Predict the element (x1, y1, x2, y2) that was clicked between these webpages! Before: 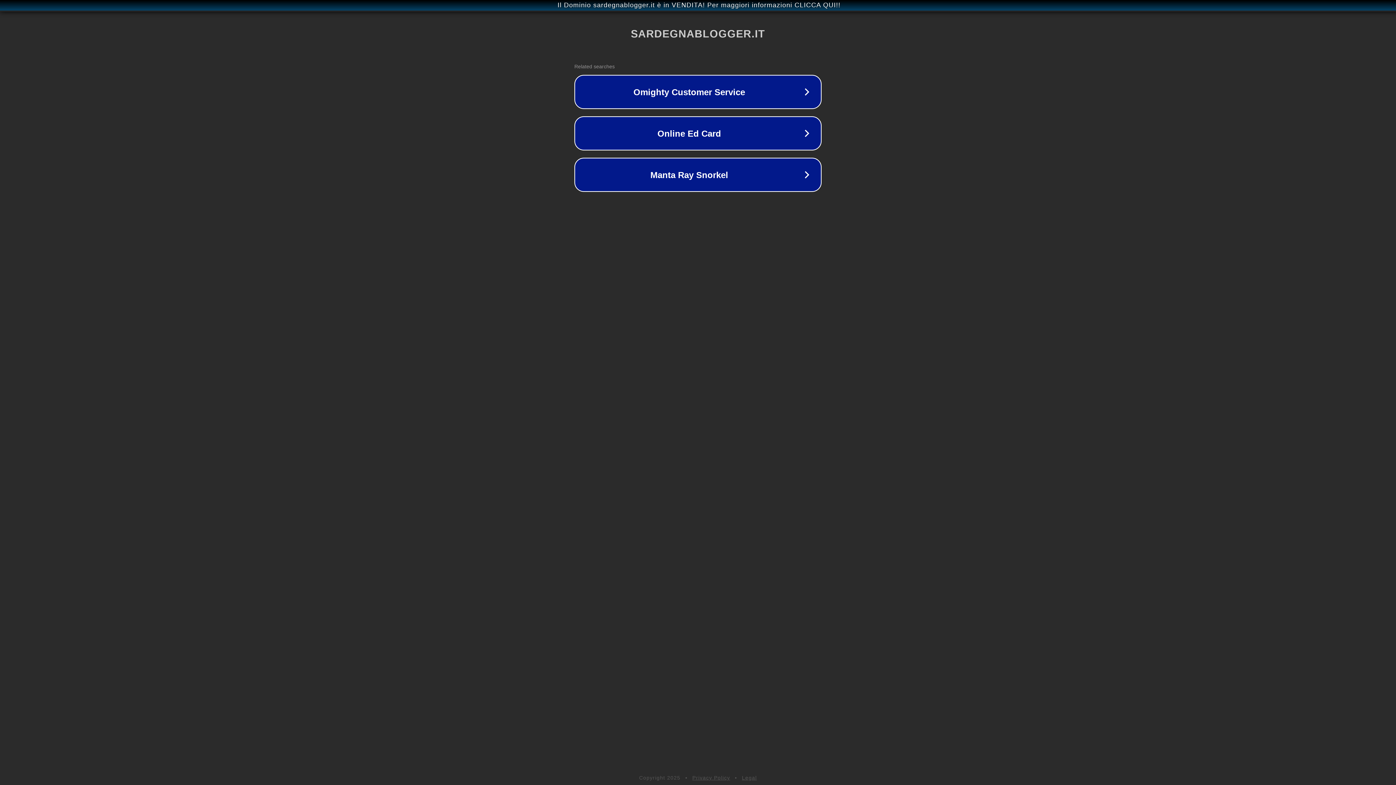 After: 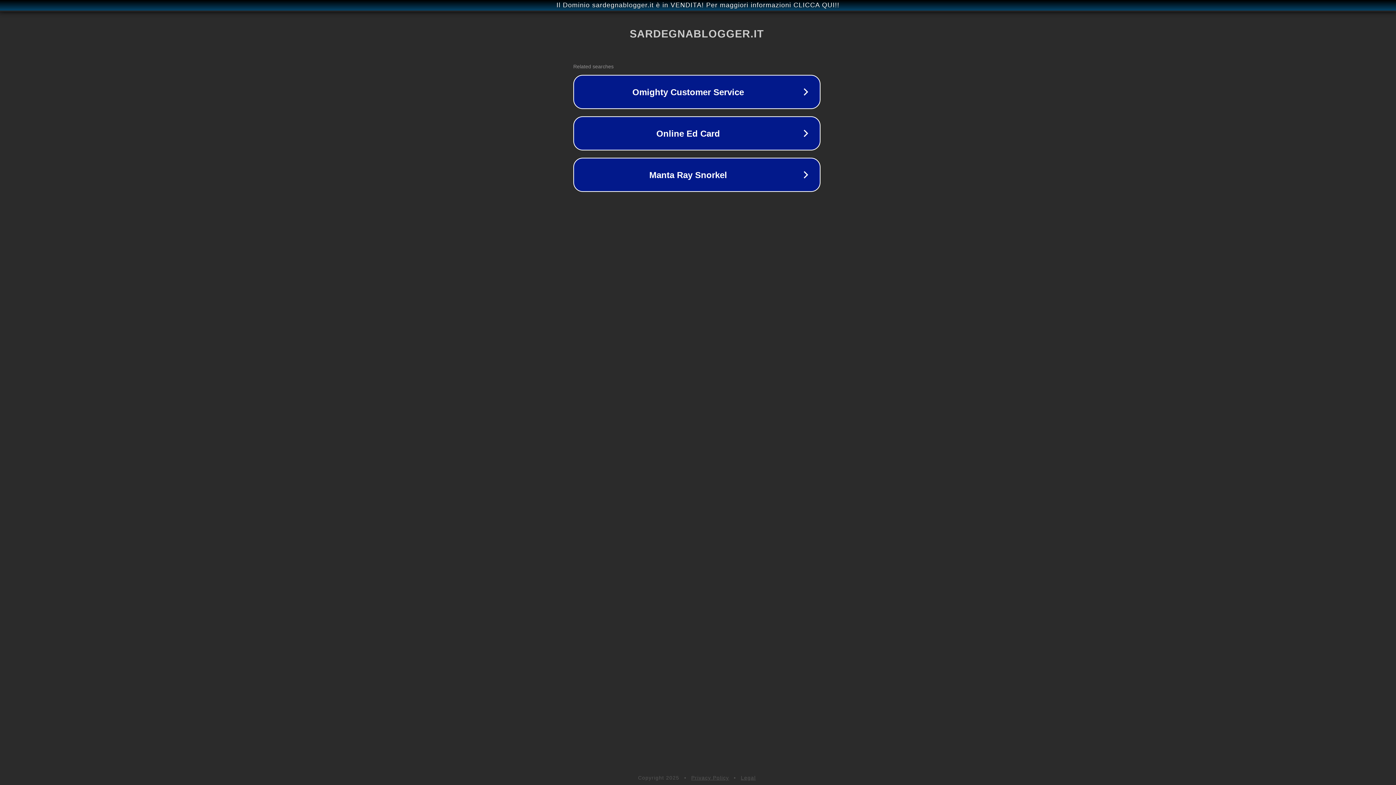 Action: bbox: (1, 1, 1397, 9) label: Il Dominio sardegnablogger.it è in VENDITA! Per maggiori informazioni CLICCA QUI!!